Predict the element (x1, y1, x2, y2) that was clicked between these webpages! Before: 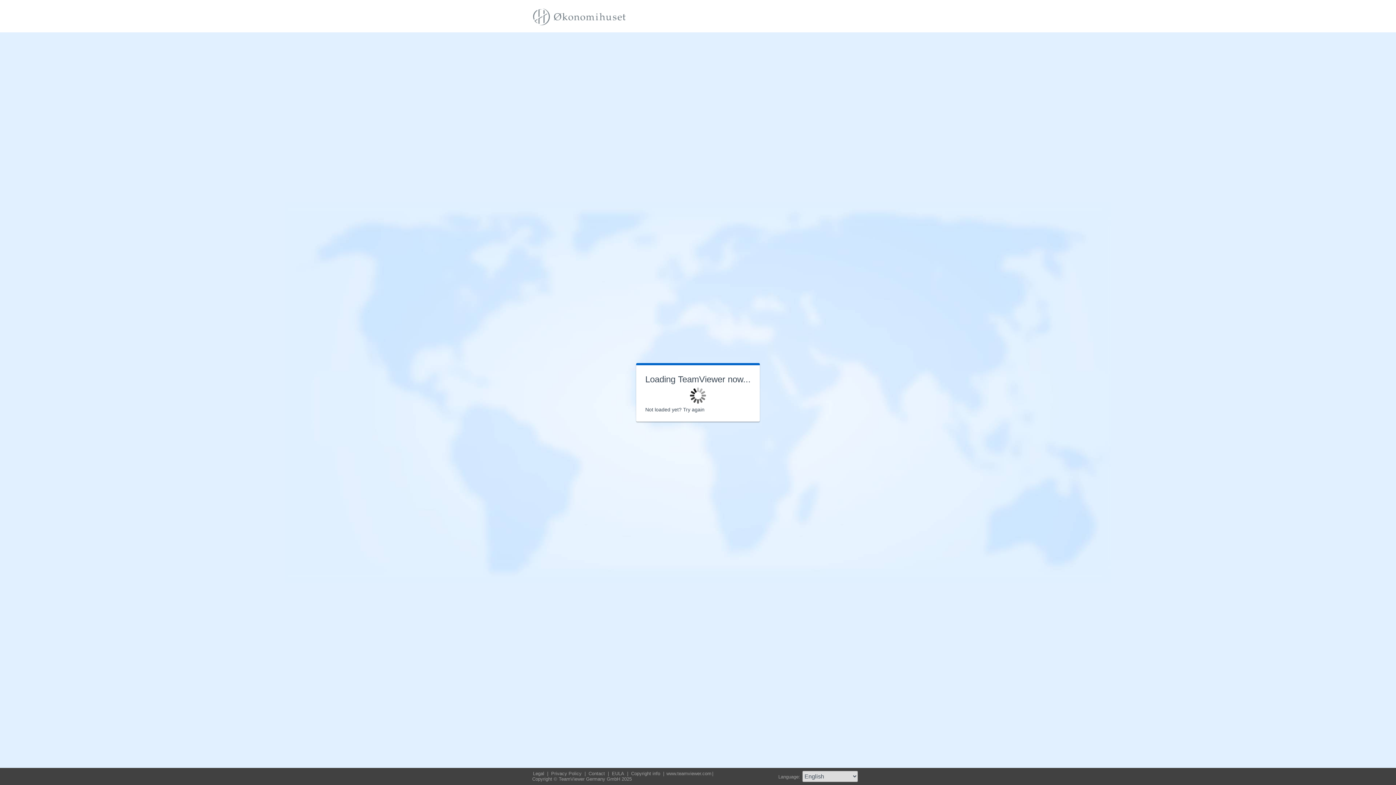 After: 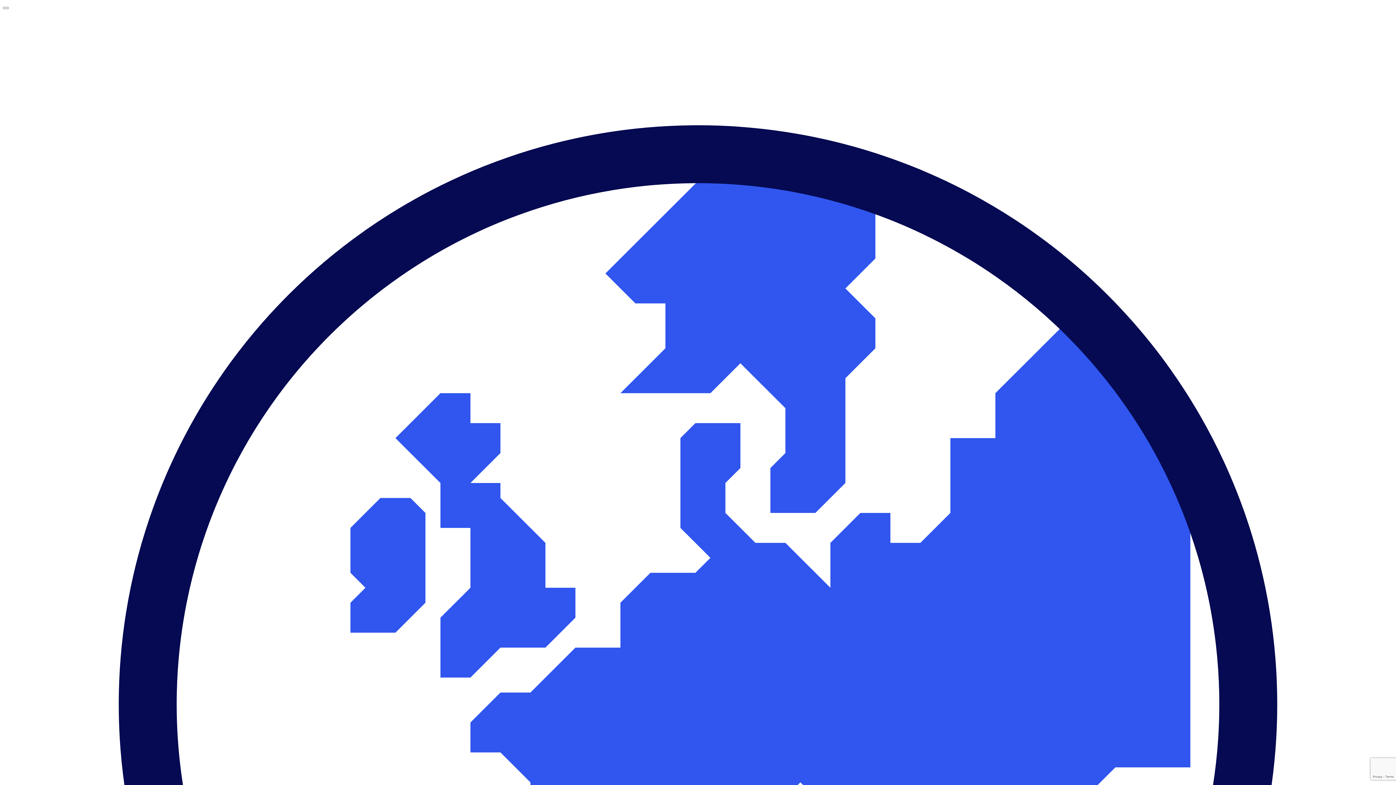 Action: label: Privacy Policy  bbox: (550, 771, 584, 776)